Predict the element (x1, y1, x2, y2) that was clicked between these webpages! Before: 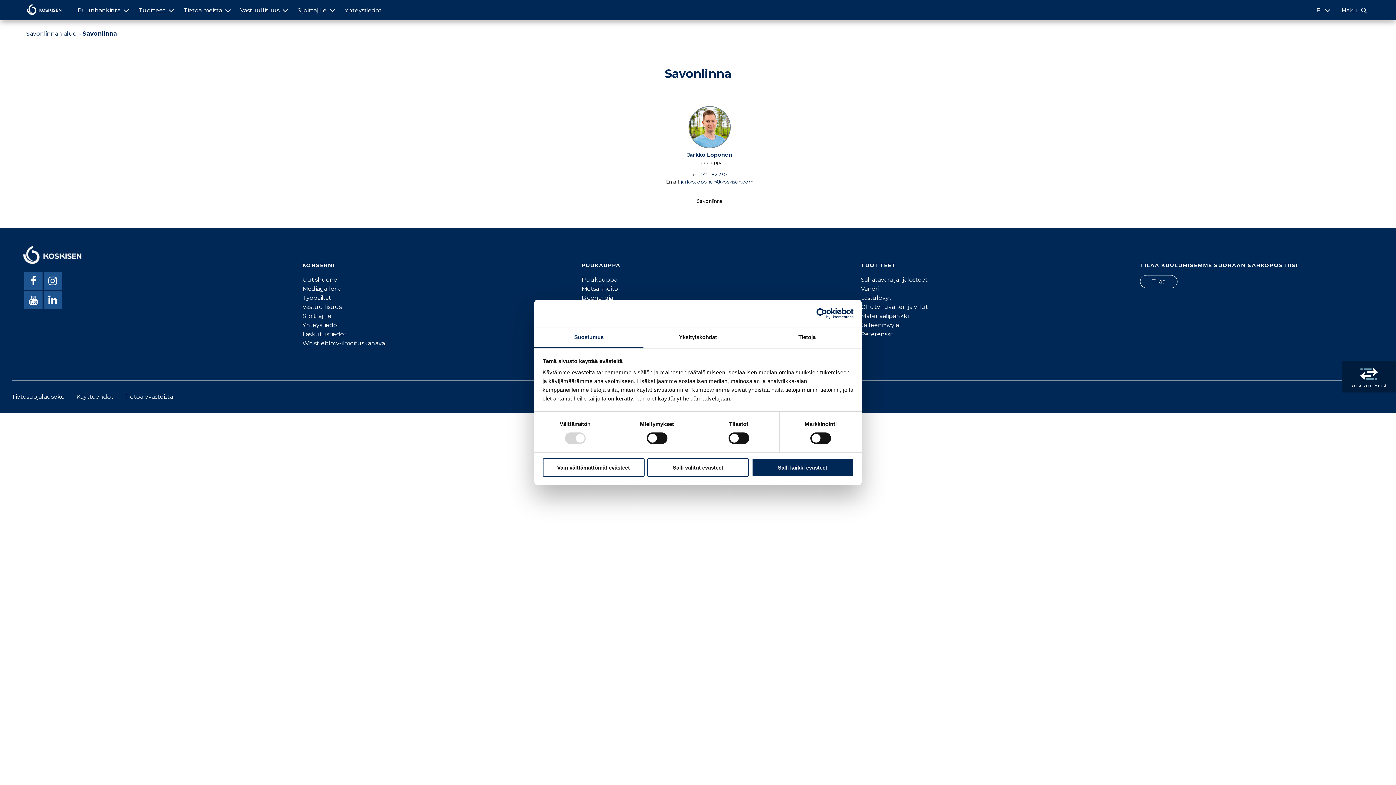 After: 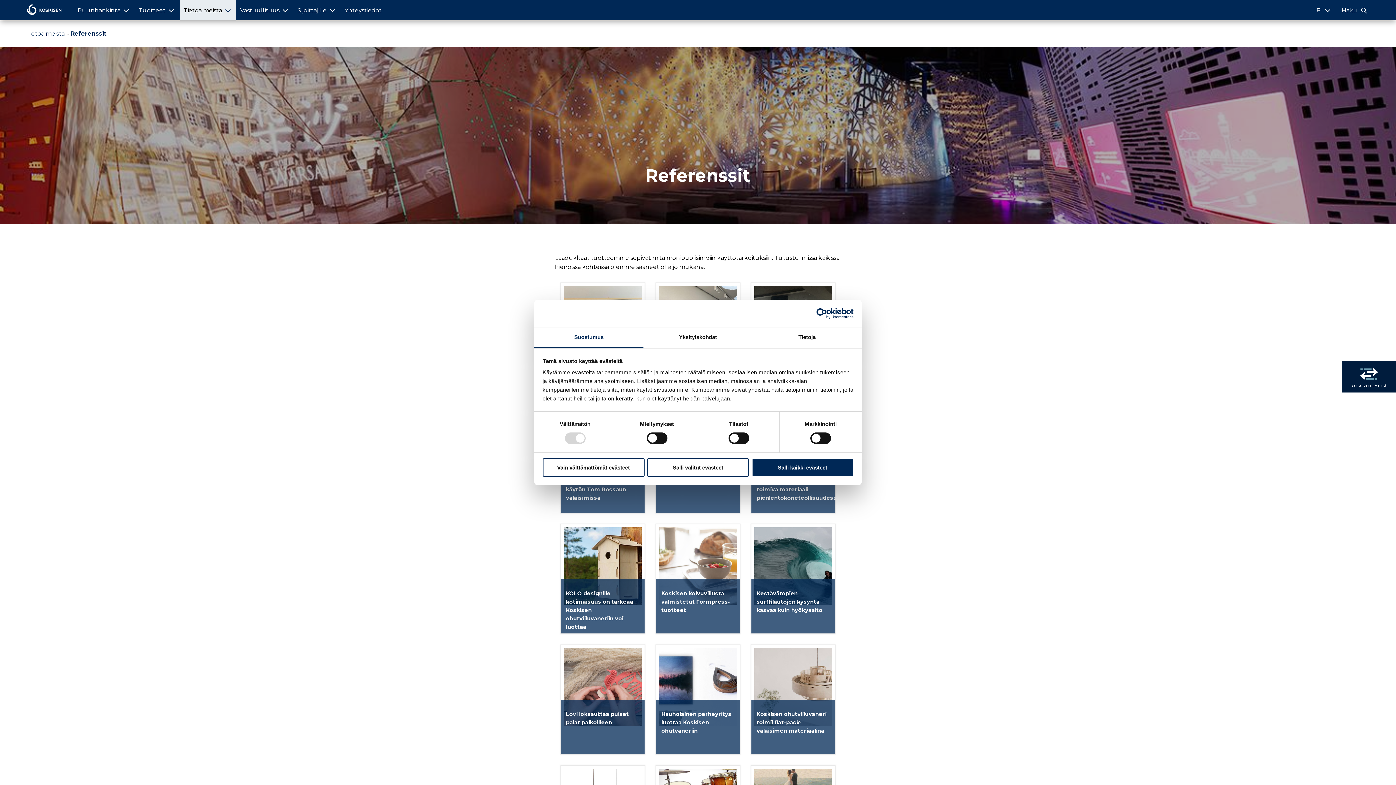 Action: bbox: (861, 330, 893, 337) label: Referenssit